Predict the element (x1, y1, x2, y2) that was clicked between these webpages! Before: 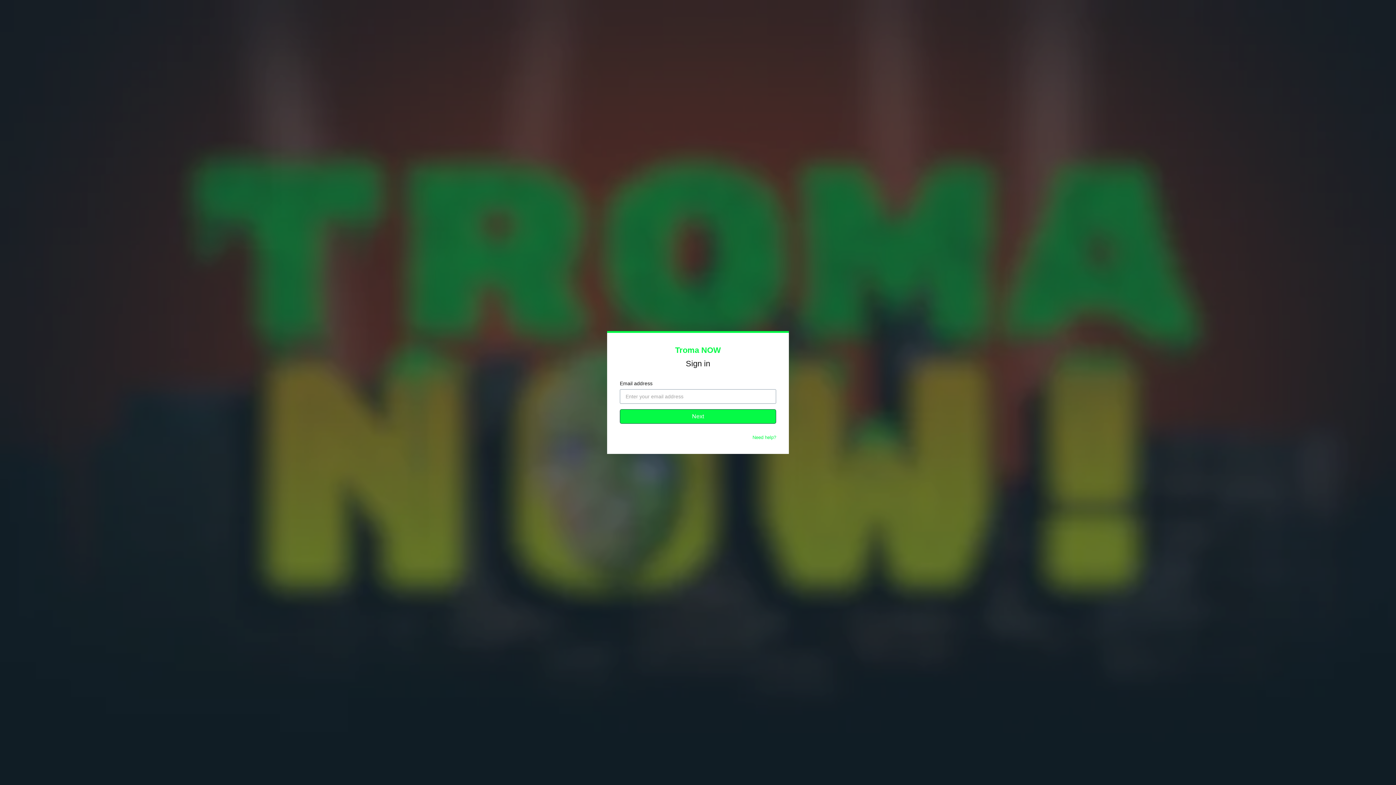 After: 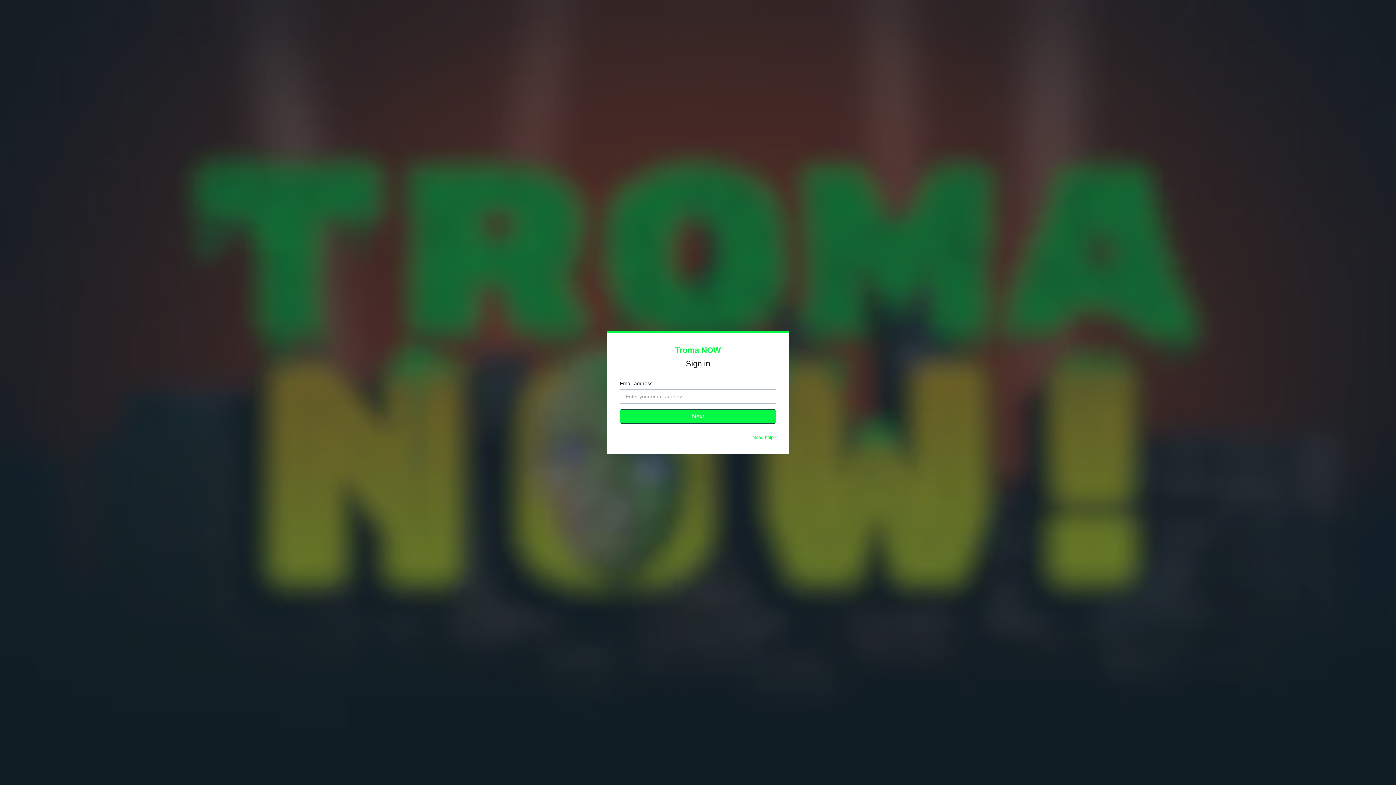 Action: bbox: (752, 434, 776, 440) label: Need help?